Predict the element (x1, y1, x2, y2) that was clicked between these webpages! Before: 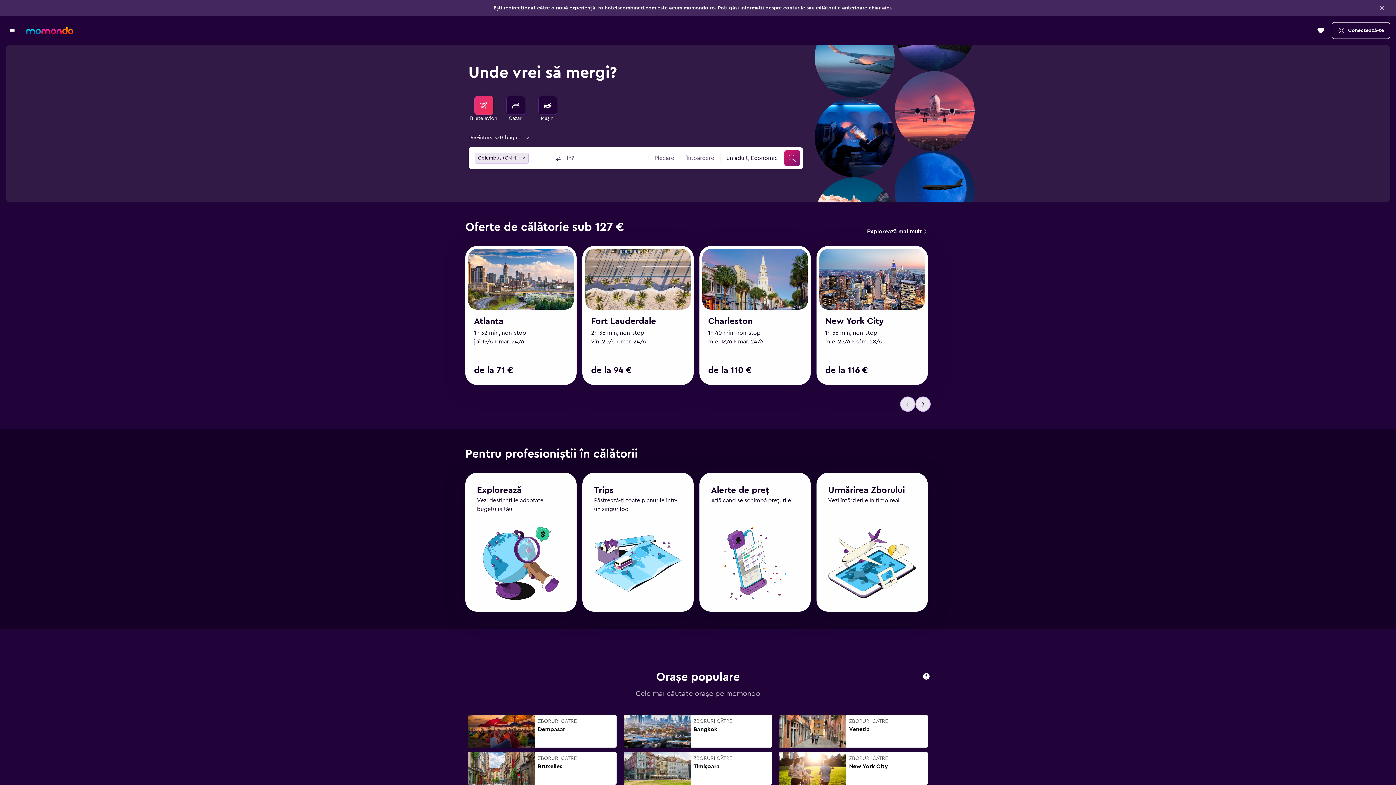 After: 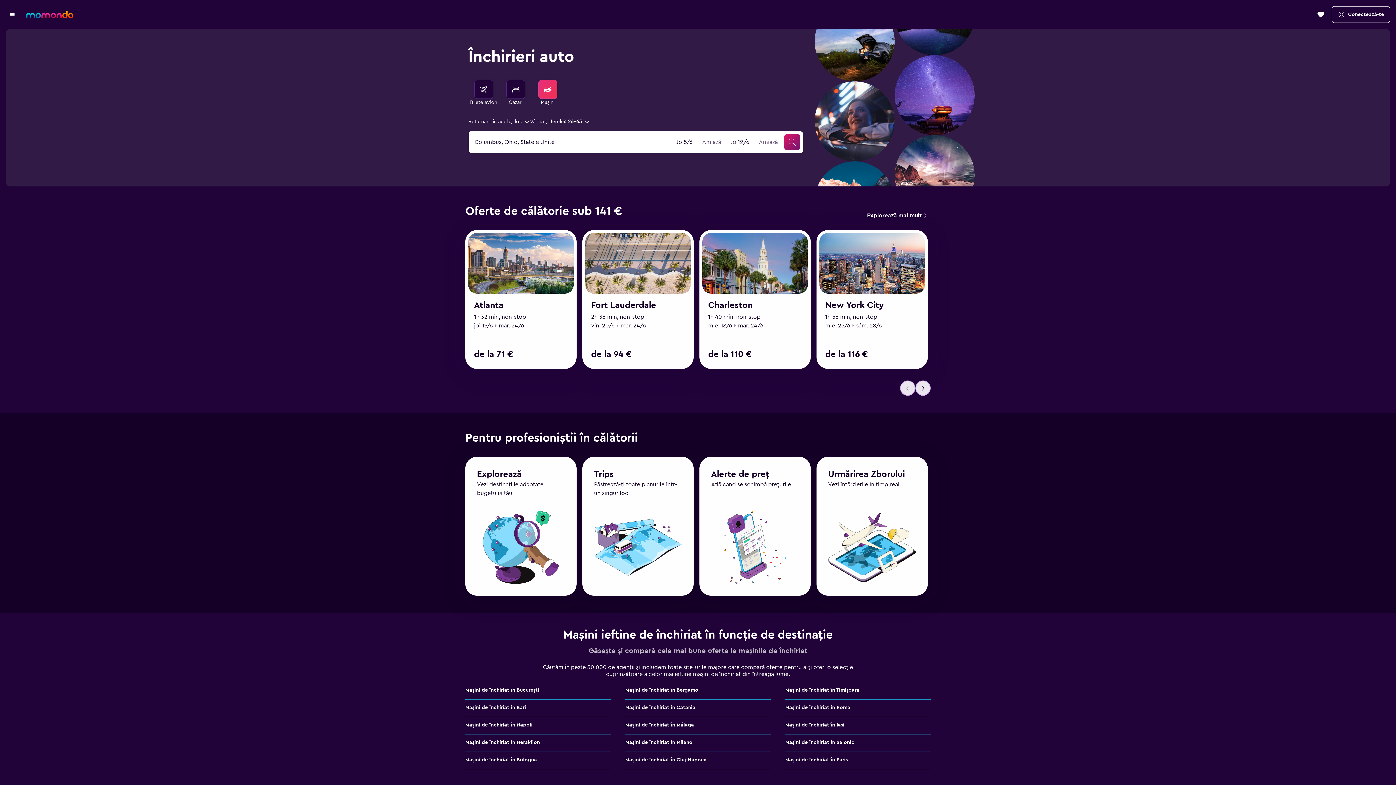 Action: label: Search for cars bbox: (538, 80, 557, 98)